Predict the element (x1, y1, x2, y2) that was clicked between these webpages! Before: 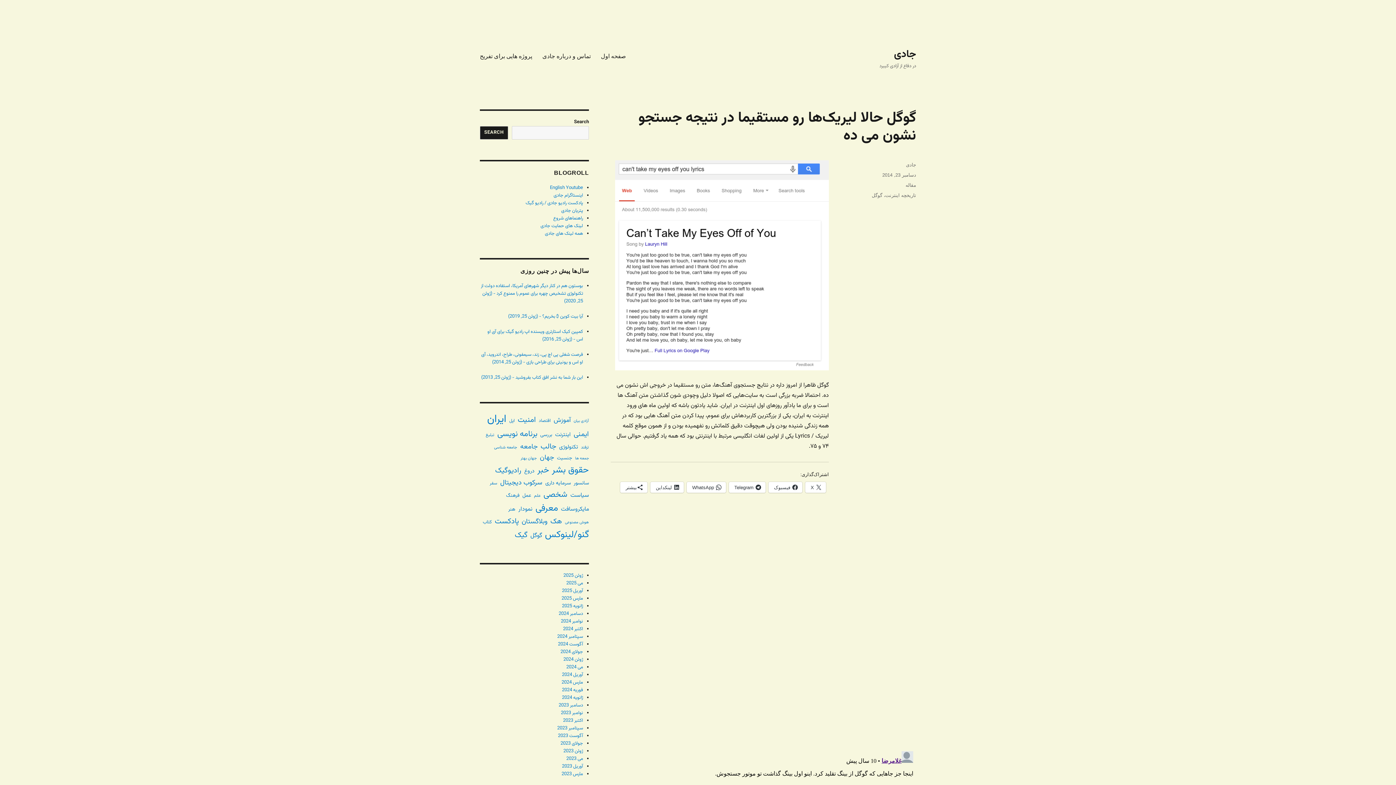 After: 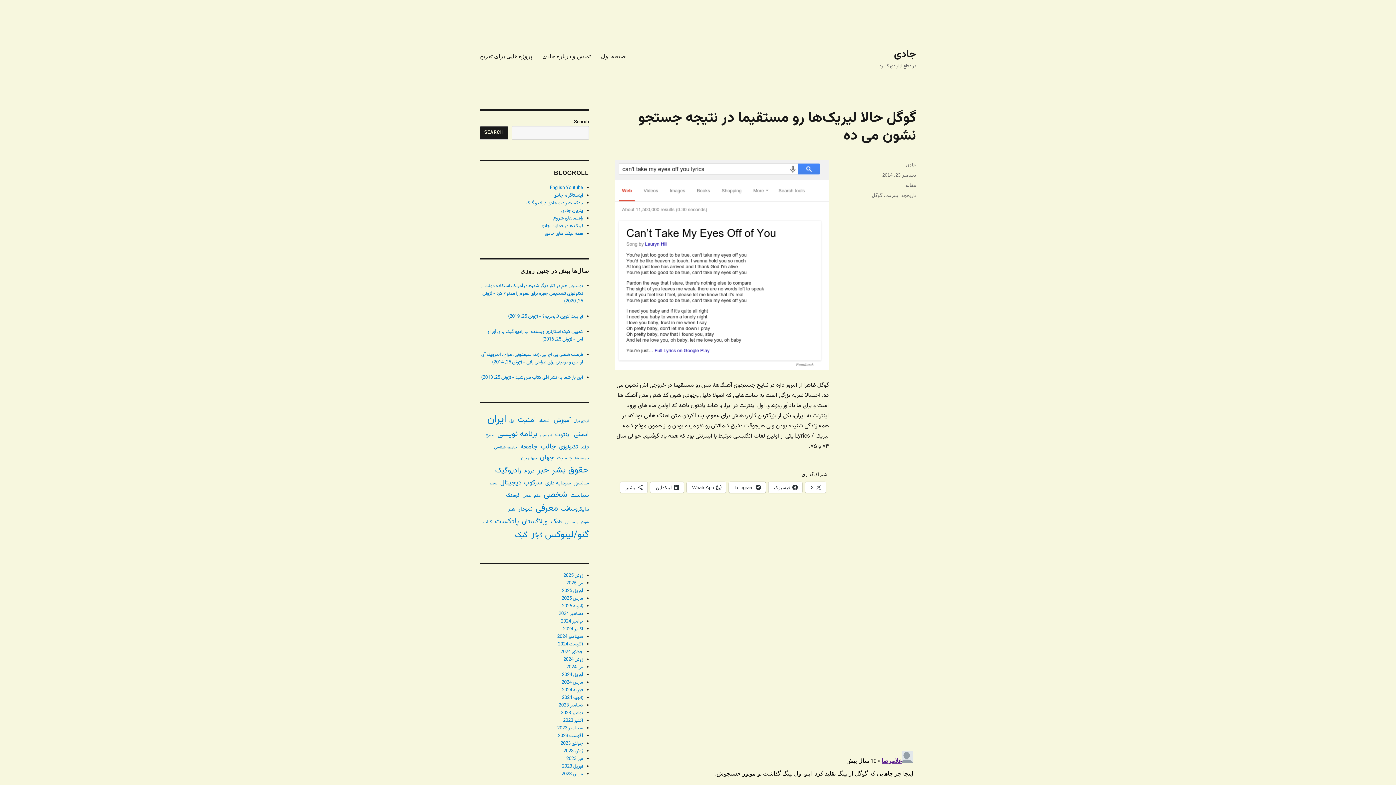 Action: bbox: (729, 482, 765, 493) label:  Telegram